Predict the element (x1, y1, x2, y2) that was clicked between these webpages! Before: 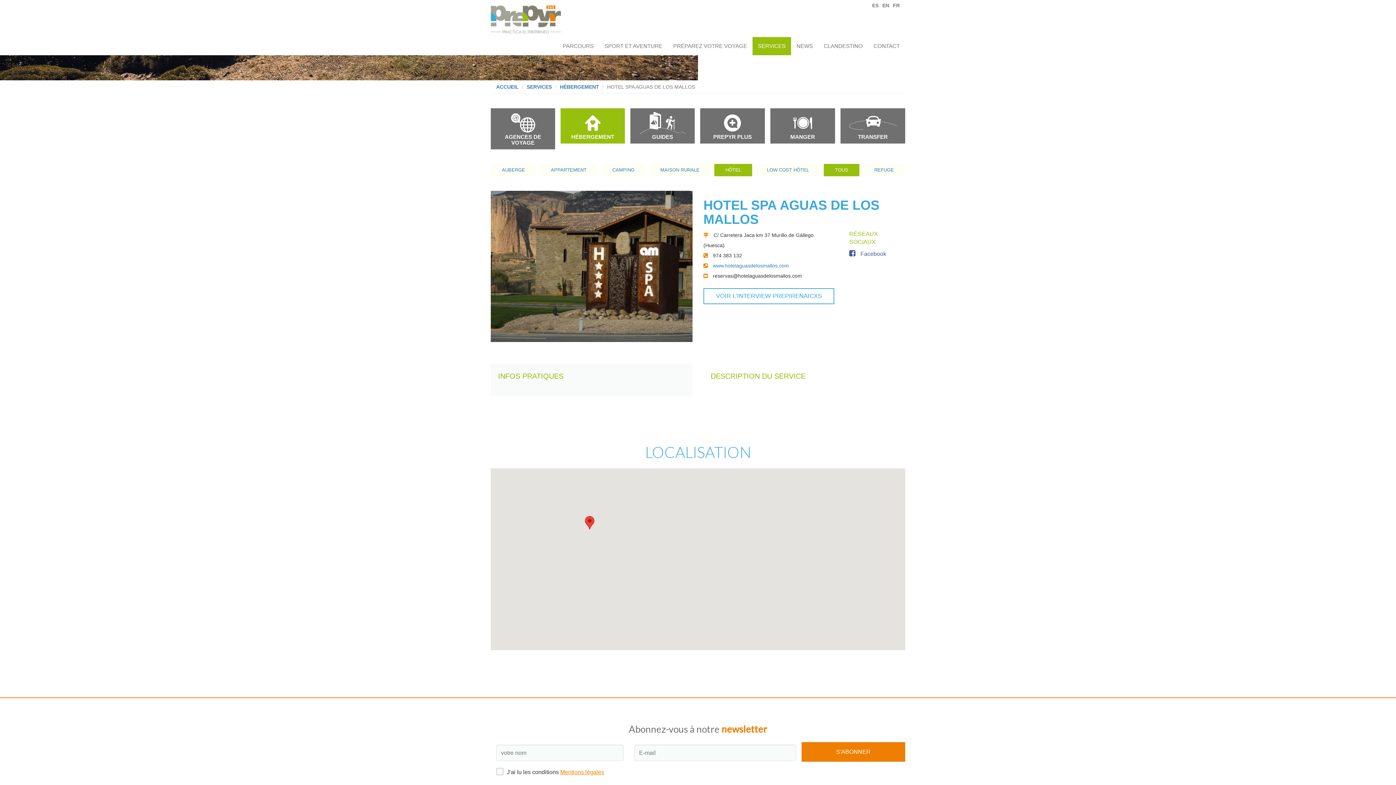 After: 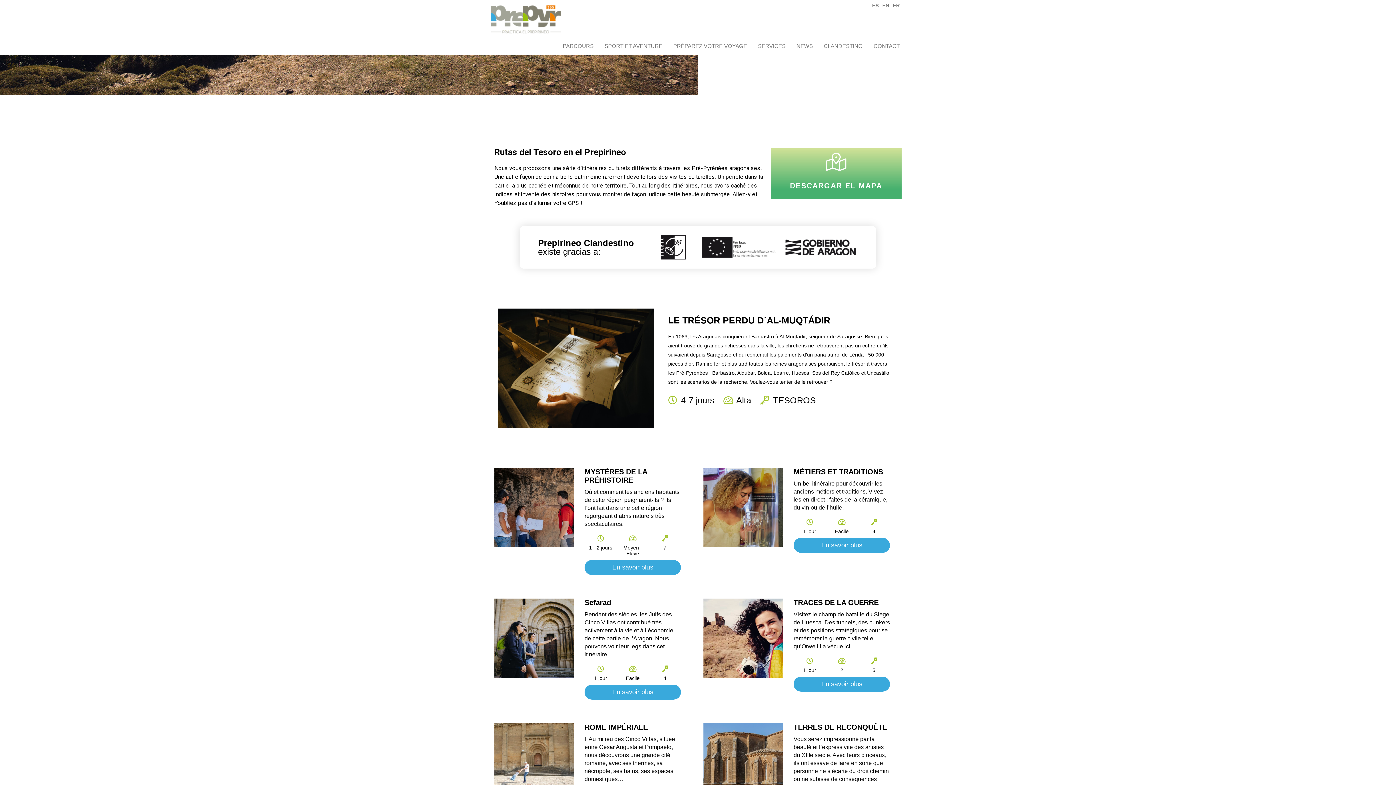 Action: label: CLANDESTINO bbox: (818, 37, 868, 55)